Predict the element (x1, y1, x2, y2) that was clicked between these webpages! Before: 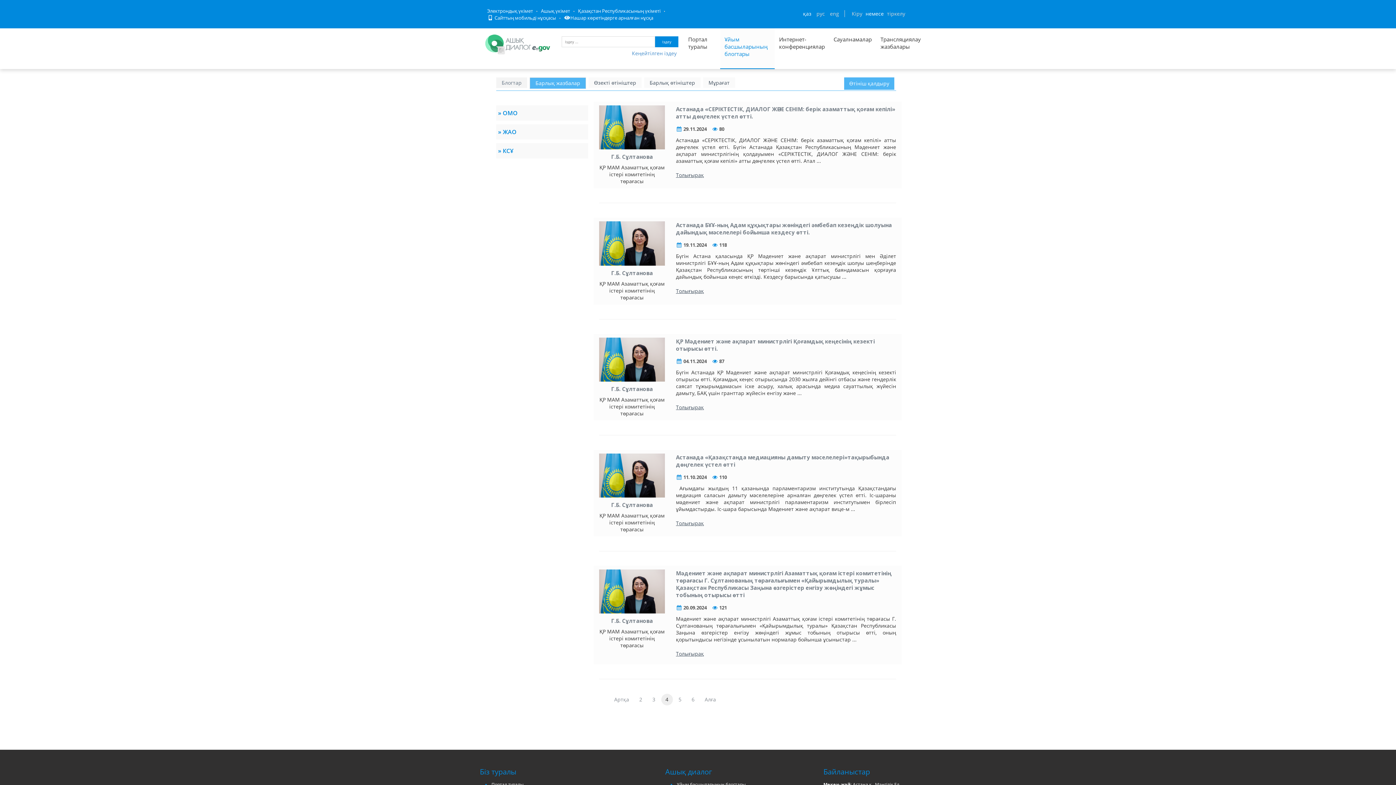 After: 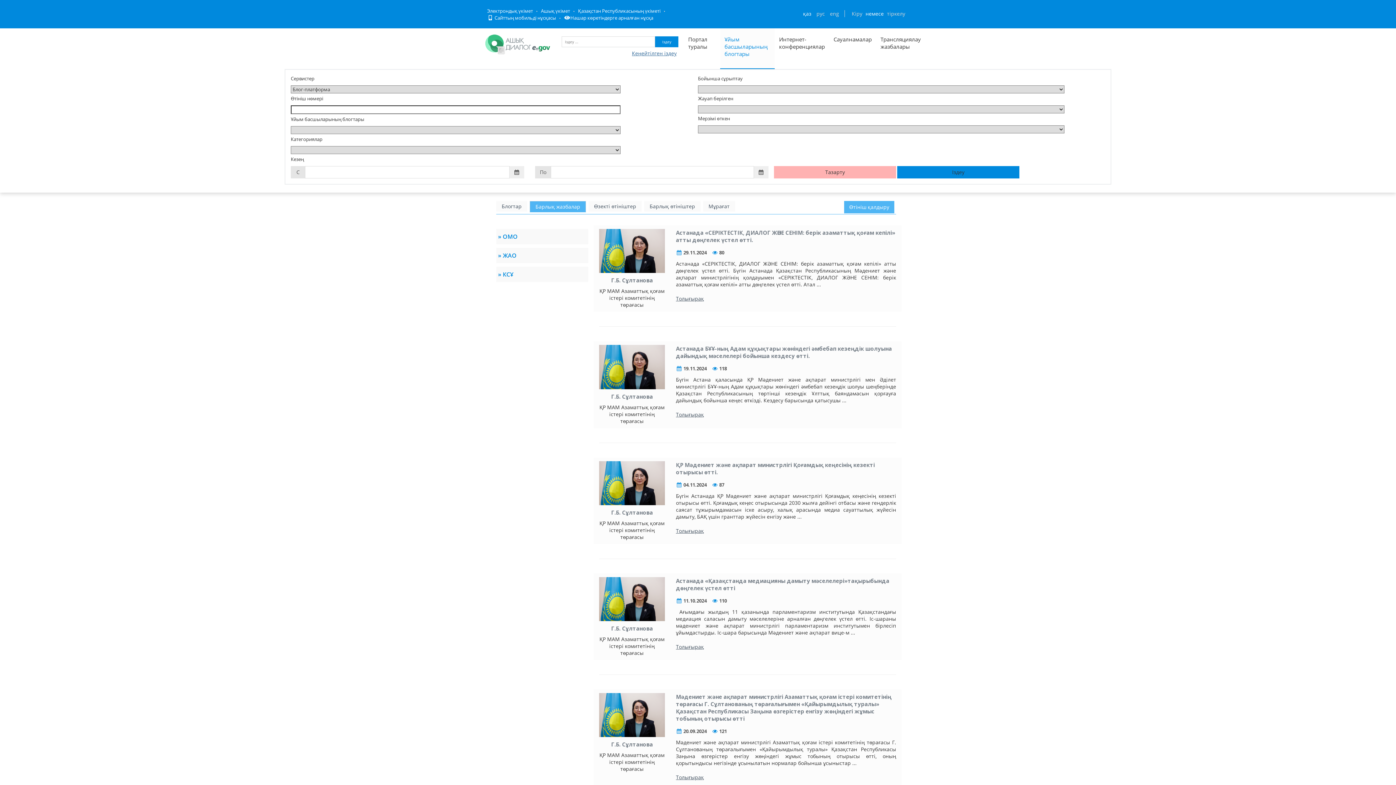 Action: bbox: (627, 47, 678, 59) label: Порталда кеңейтілген іздеу нысаны